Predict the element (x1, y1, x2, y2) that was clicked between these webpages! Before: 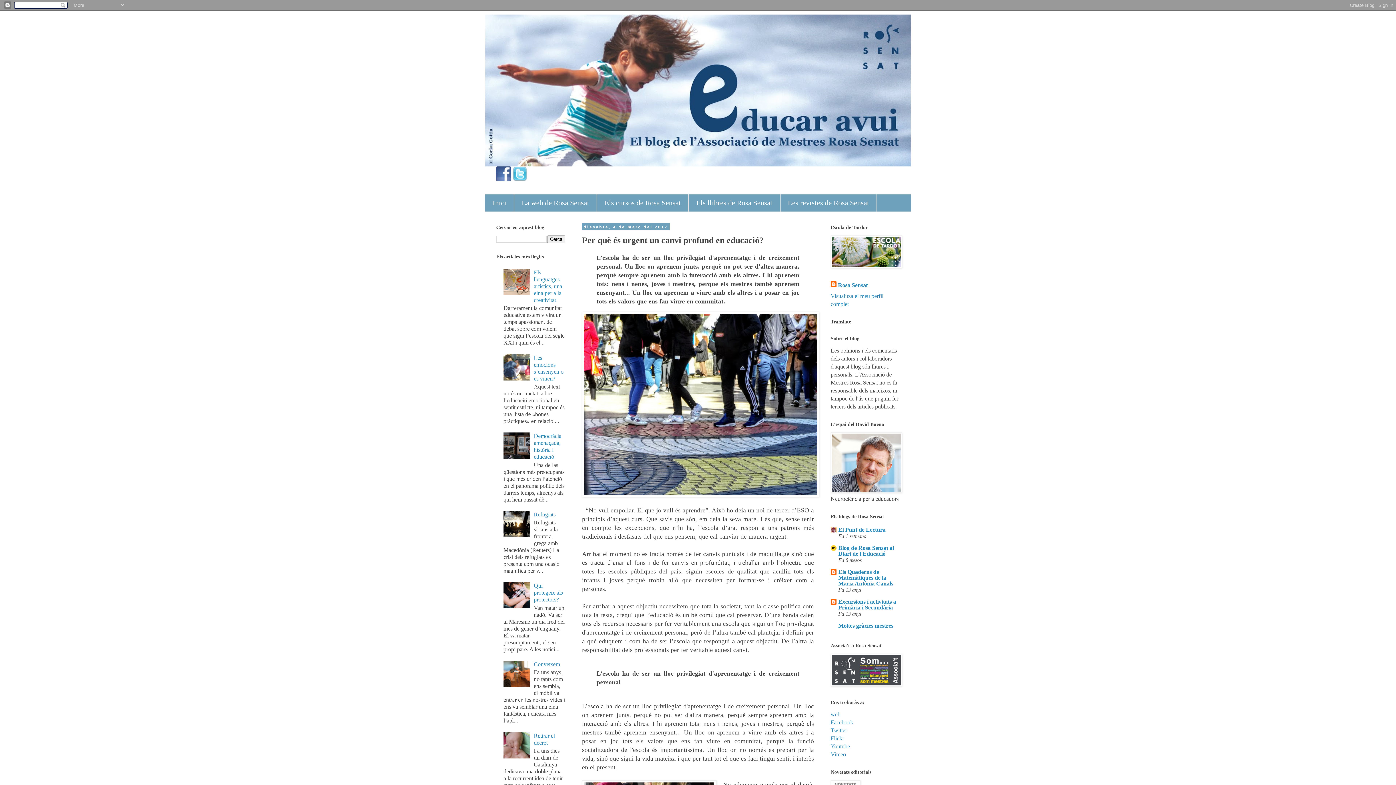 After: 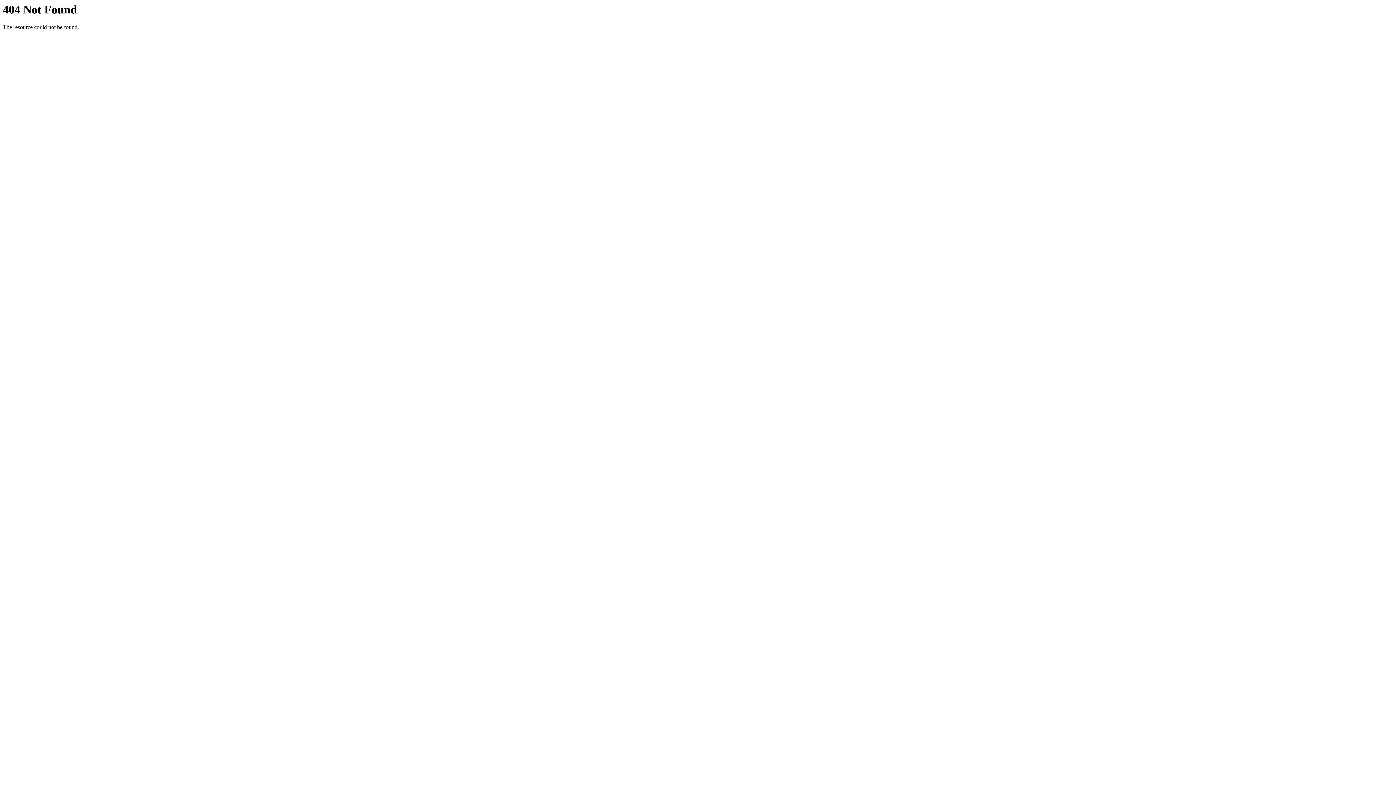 Action: bbox: (830, 681, 902, 688)